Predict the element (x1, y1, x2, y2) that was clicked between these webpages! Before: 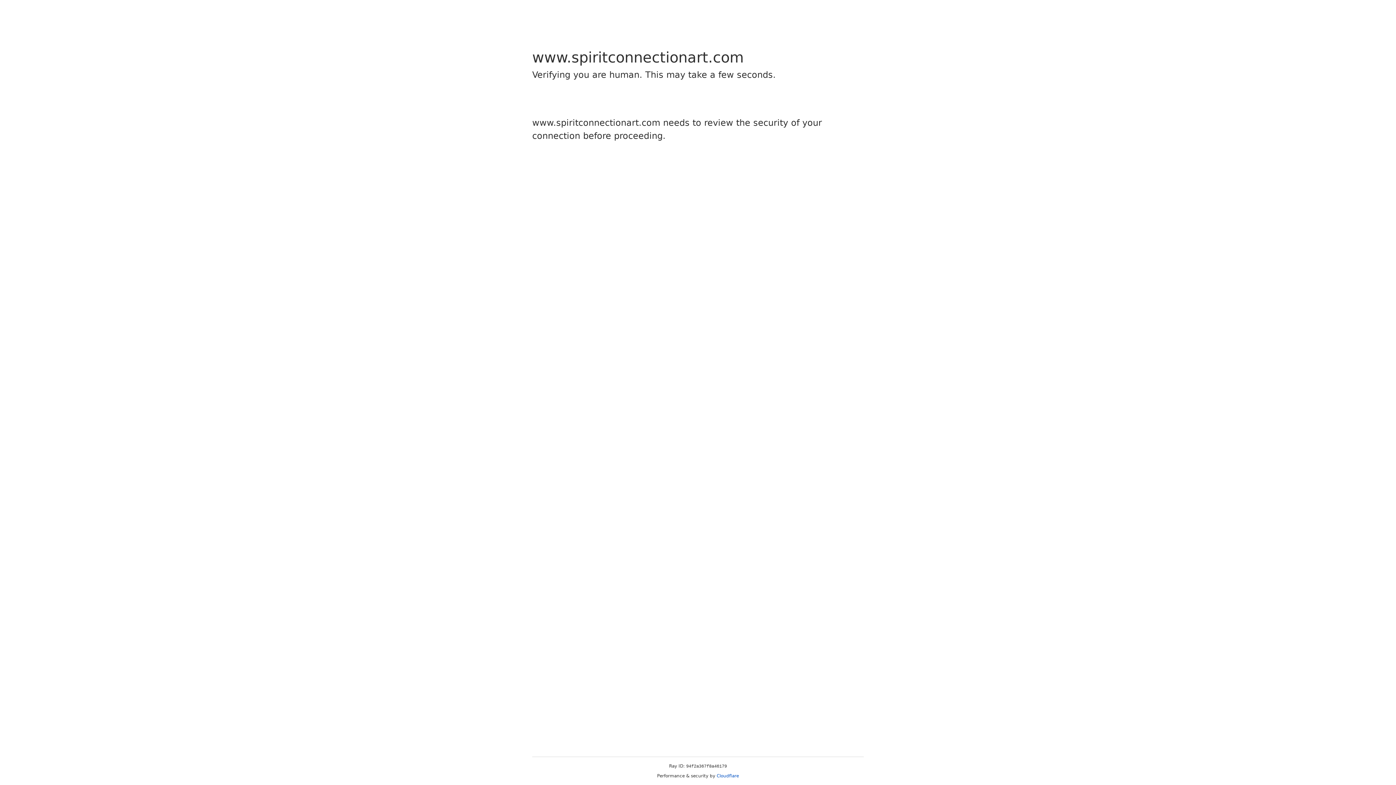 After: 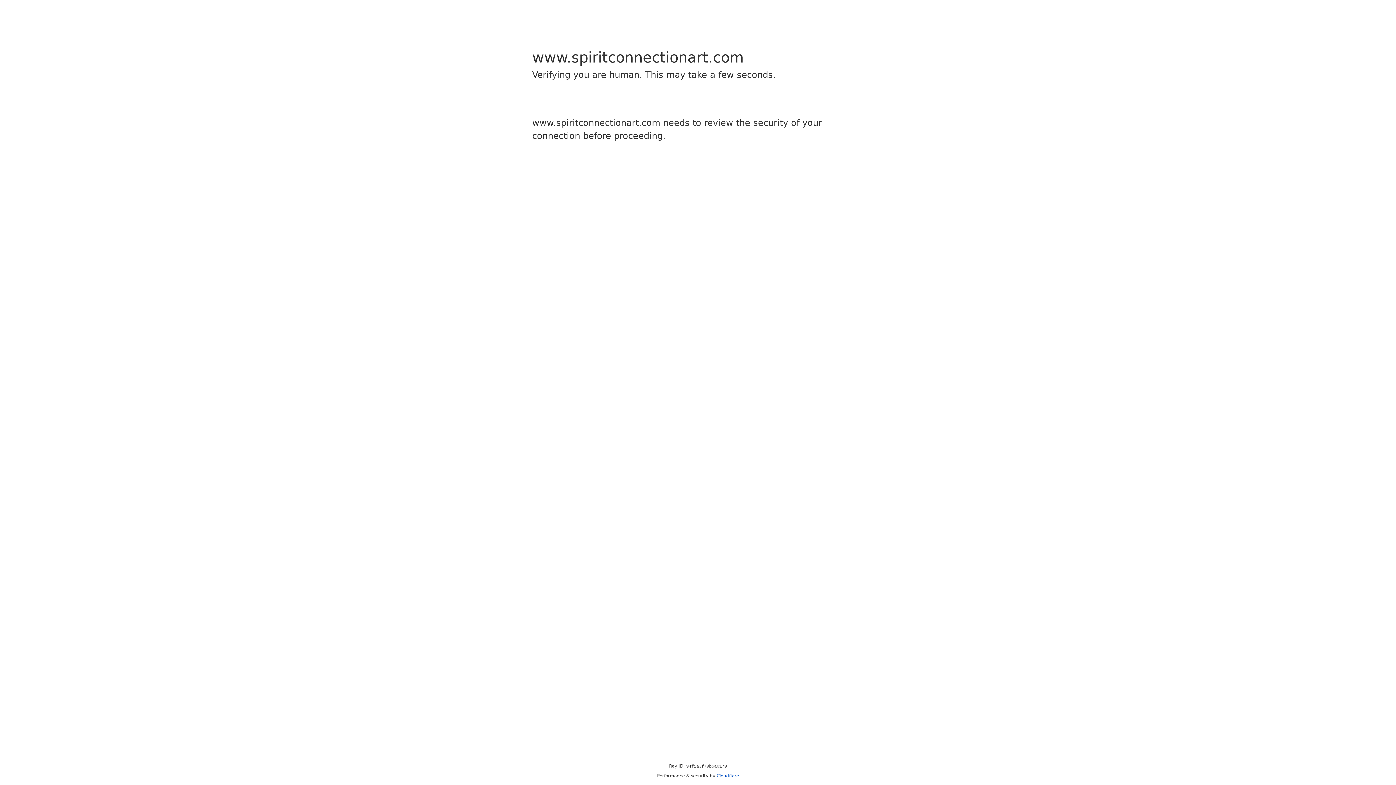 Action: bbox: (716, 773, 739, 778) label: Cloudflare